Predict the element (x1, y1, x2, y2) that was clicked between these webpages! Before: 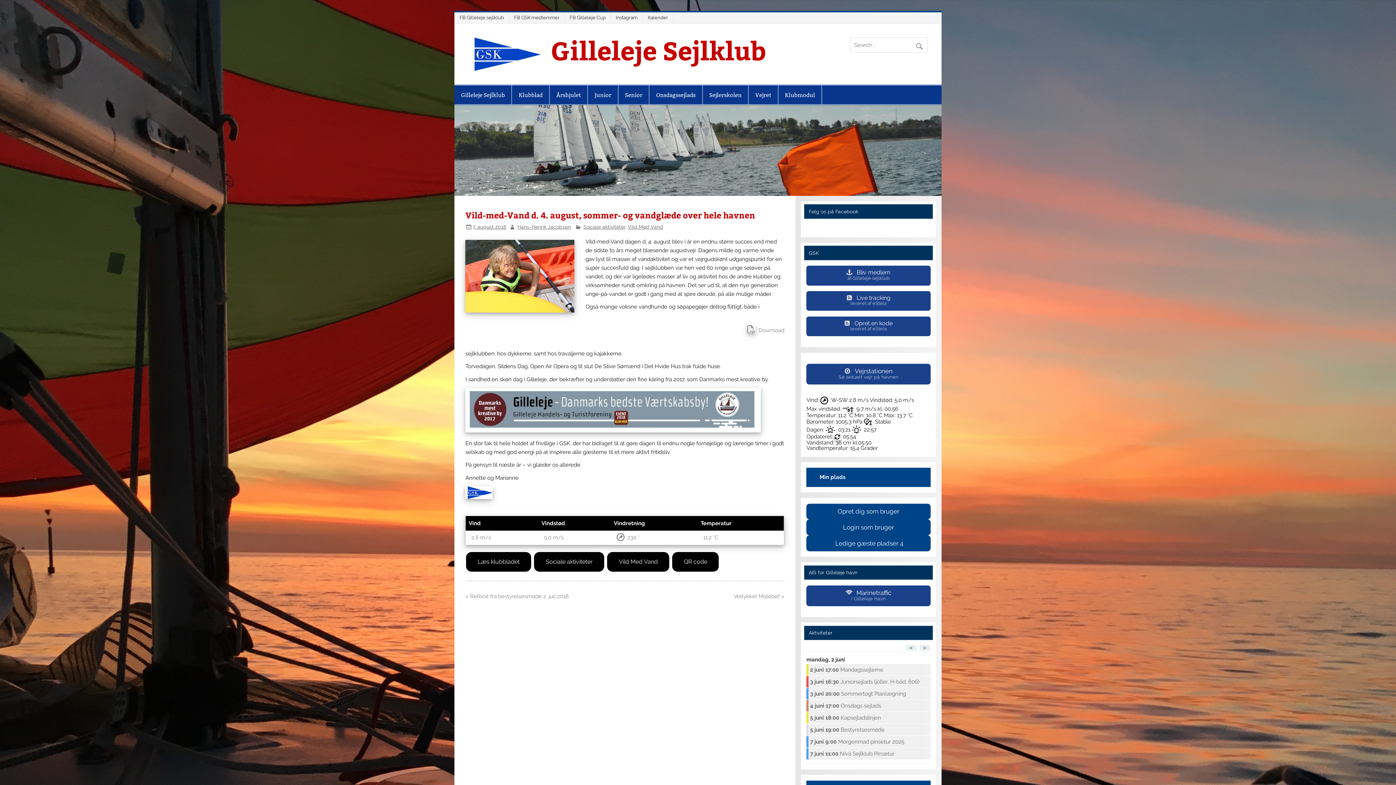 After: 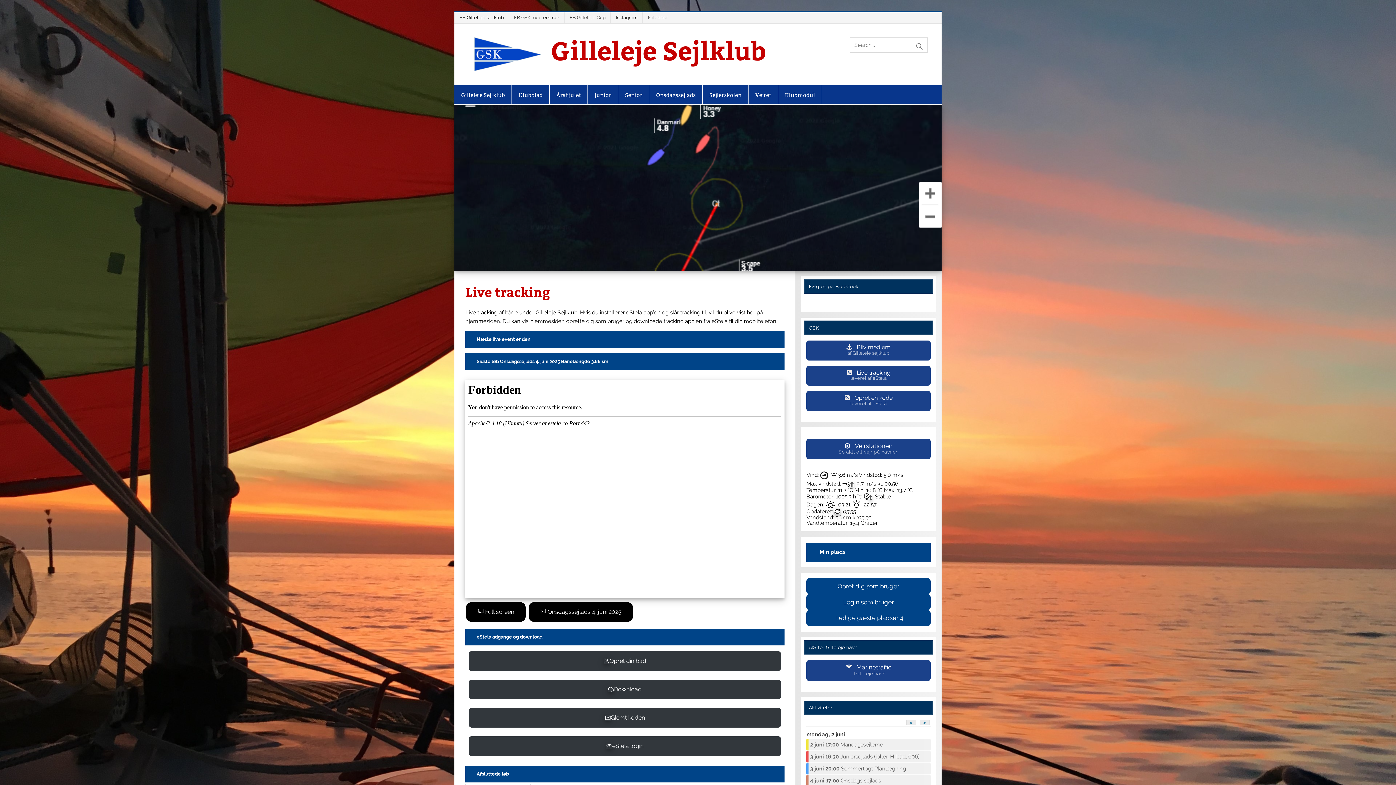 Action: bbox: (806, 291, 930, 311) label:  Live tracking
leveret af eStela